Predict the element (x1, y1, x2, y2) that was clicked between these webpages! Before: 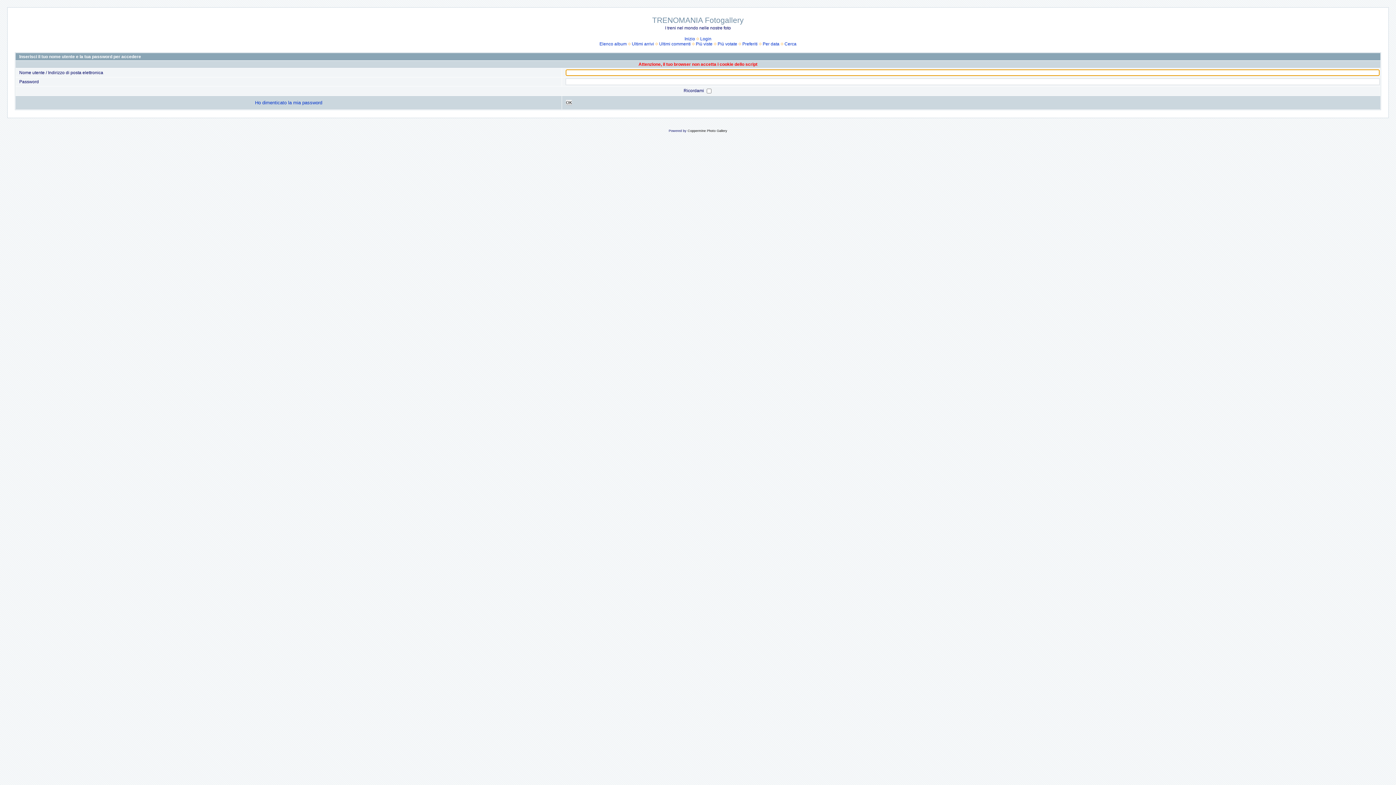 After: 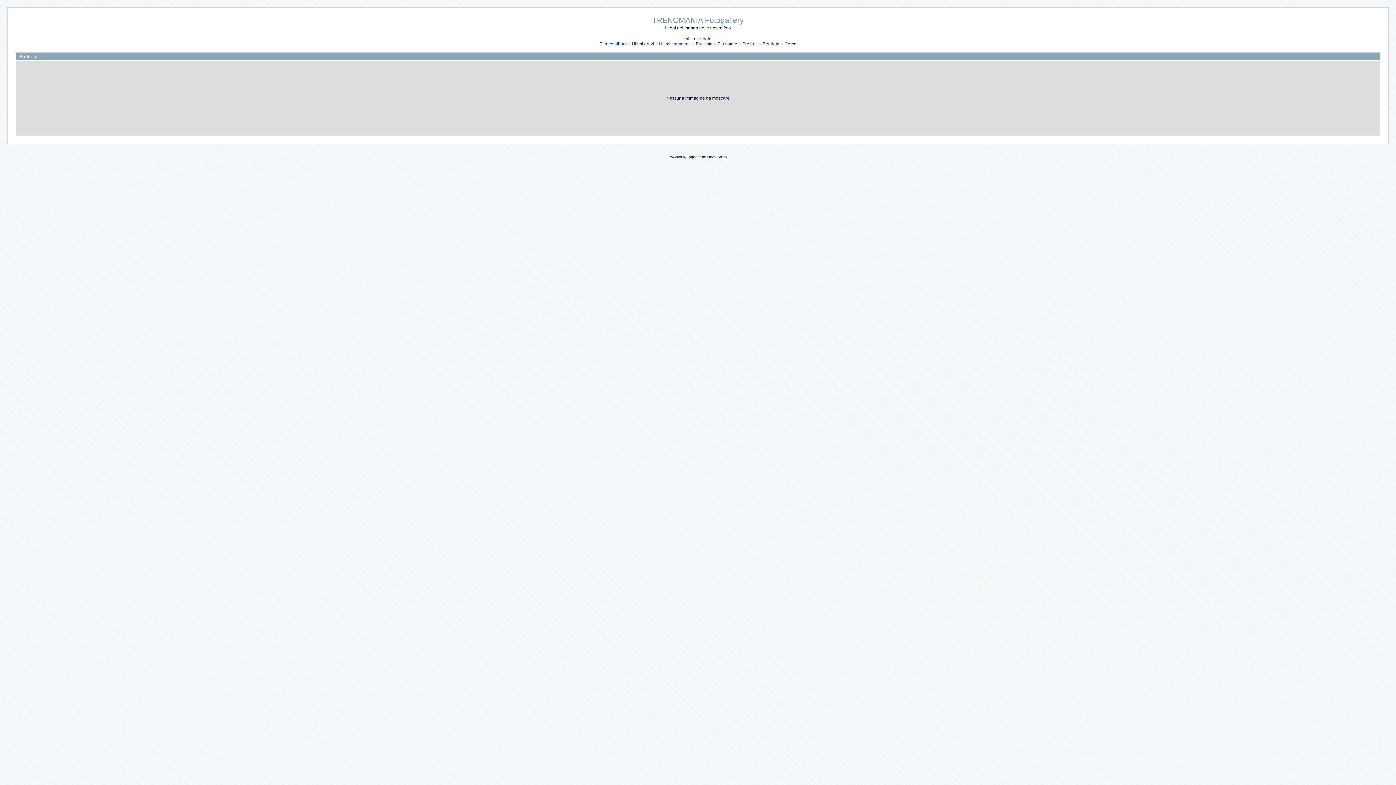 Action: label: Preferiti bbox: (742, 41, 757, 46)